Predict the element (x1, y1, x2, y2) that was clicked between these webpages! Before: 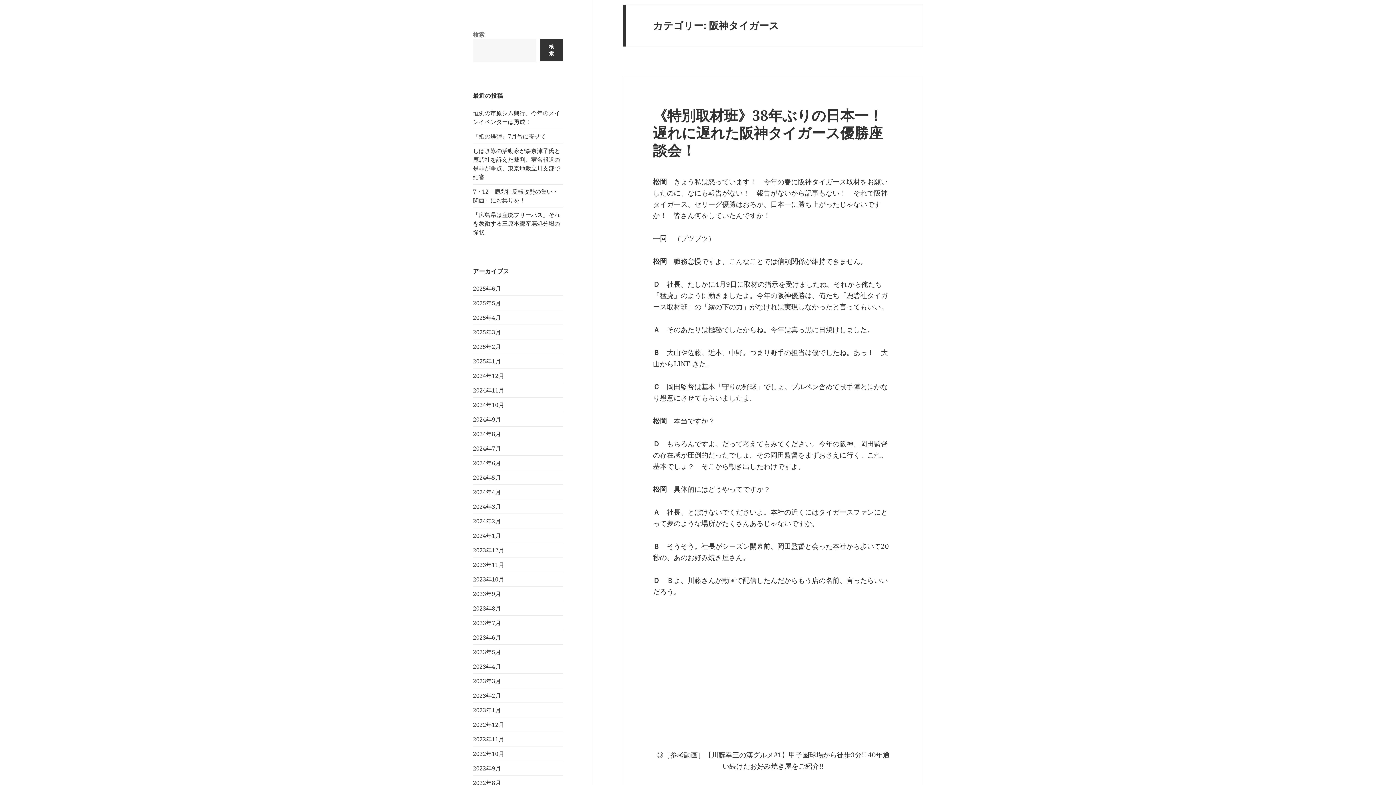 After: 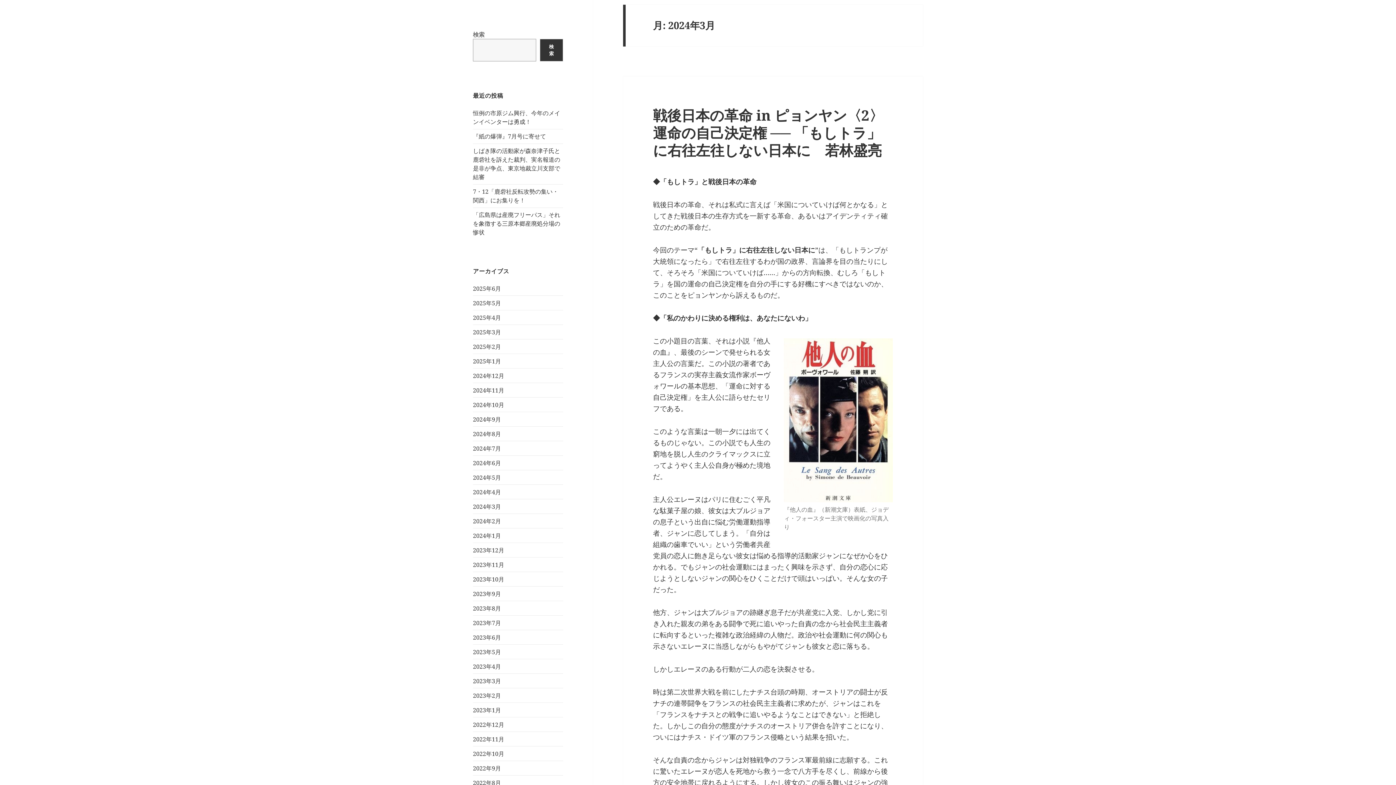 Action: bbox: (473, 502, 501, 510) label: 2024年3月